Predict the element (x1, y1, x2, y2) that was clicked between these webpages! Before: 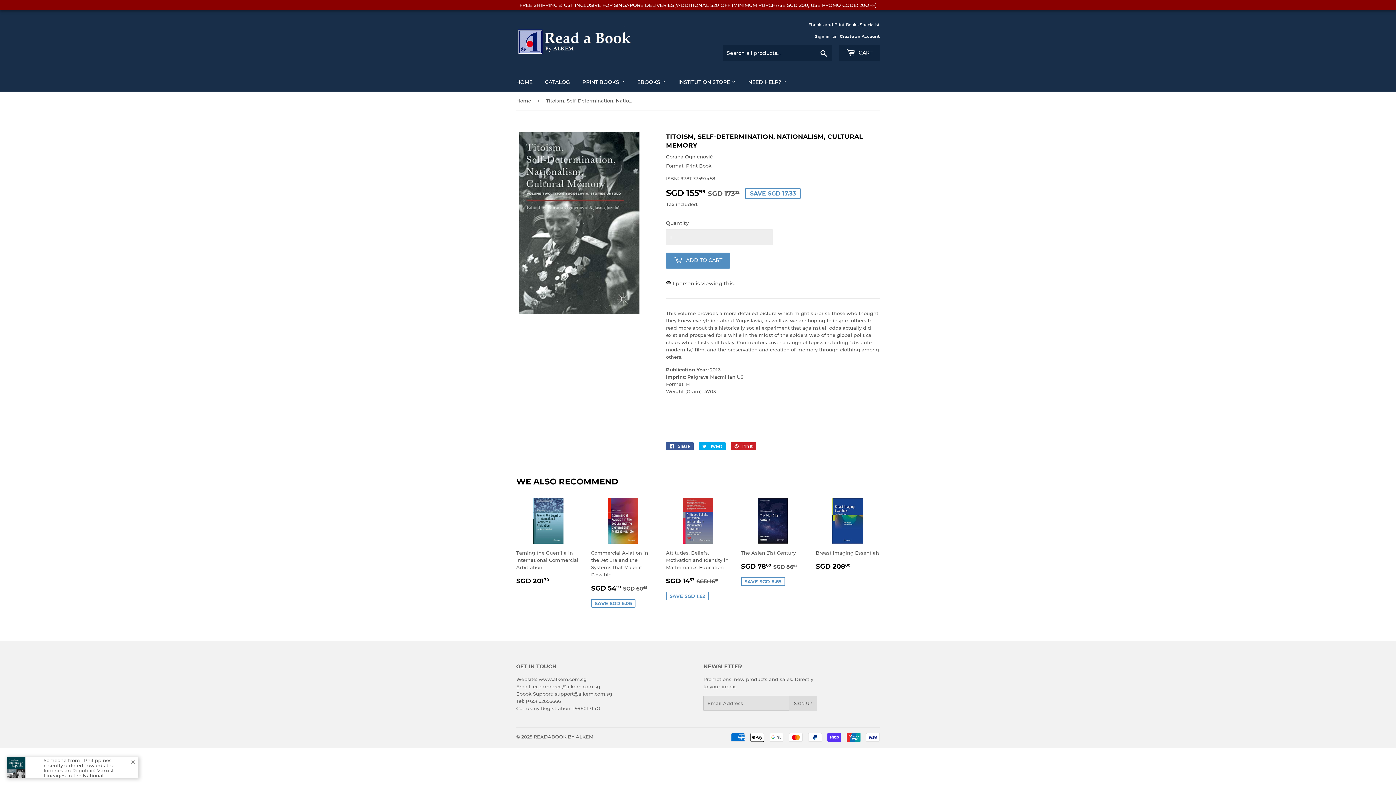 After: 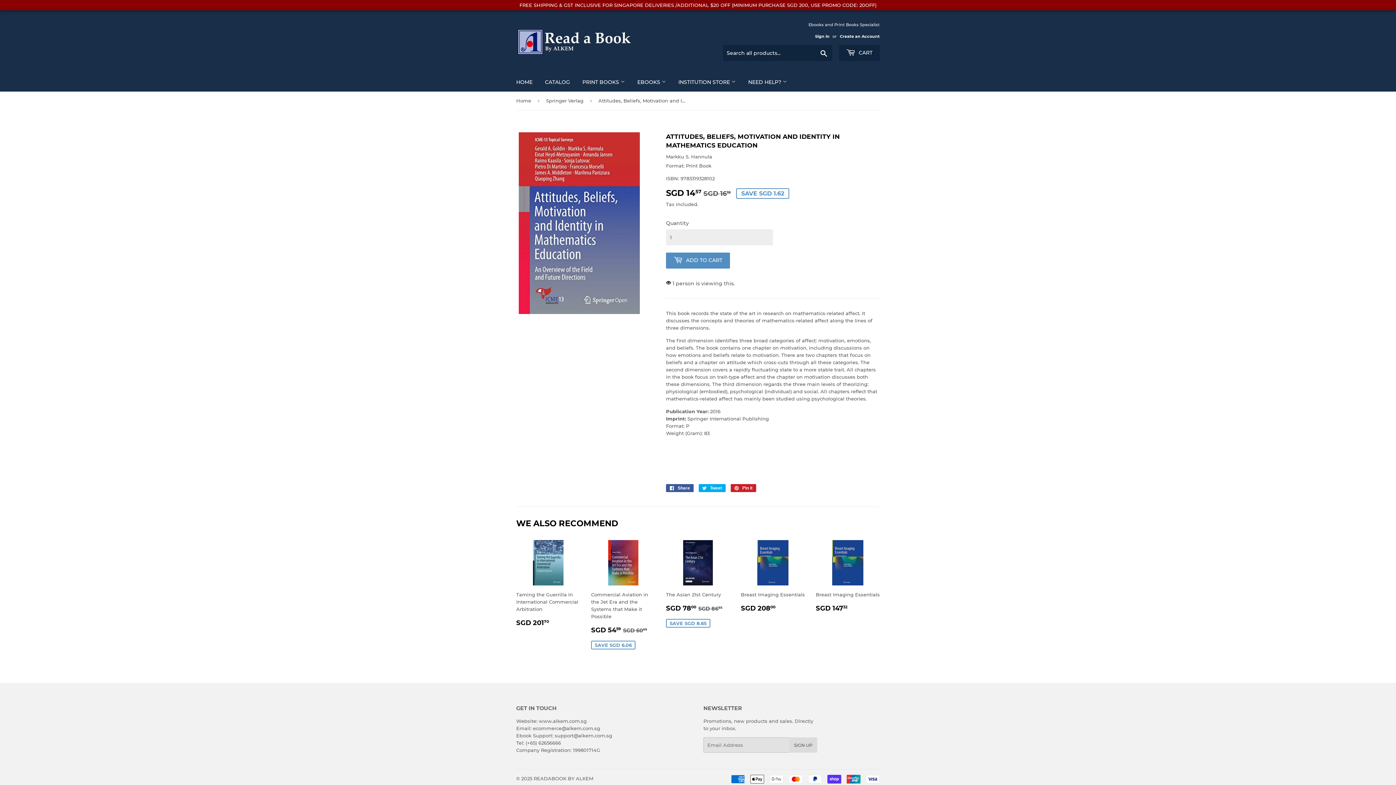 Action: bbox: (666, 498, 730, 601) label: Attitudes, Beliefs, Motivation and Identity in Mathematics Education

SALE PRICE
SGD 1457 
SGD 14.57
REGULAR PRICE
SGD 1619
SGD 16.19
SAVE SGD 1.62